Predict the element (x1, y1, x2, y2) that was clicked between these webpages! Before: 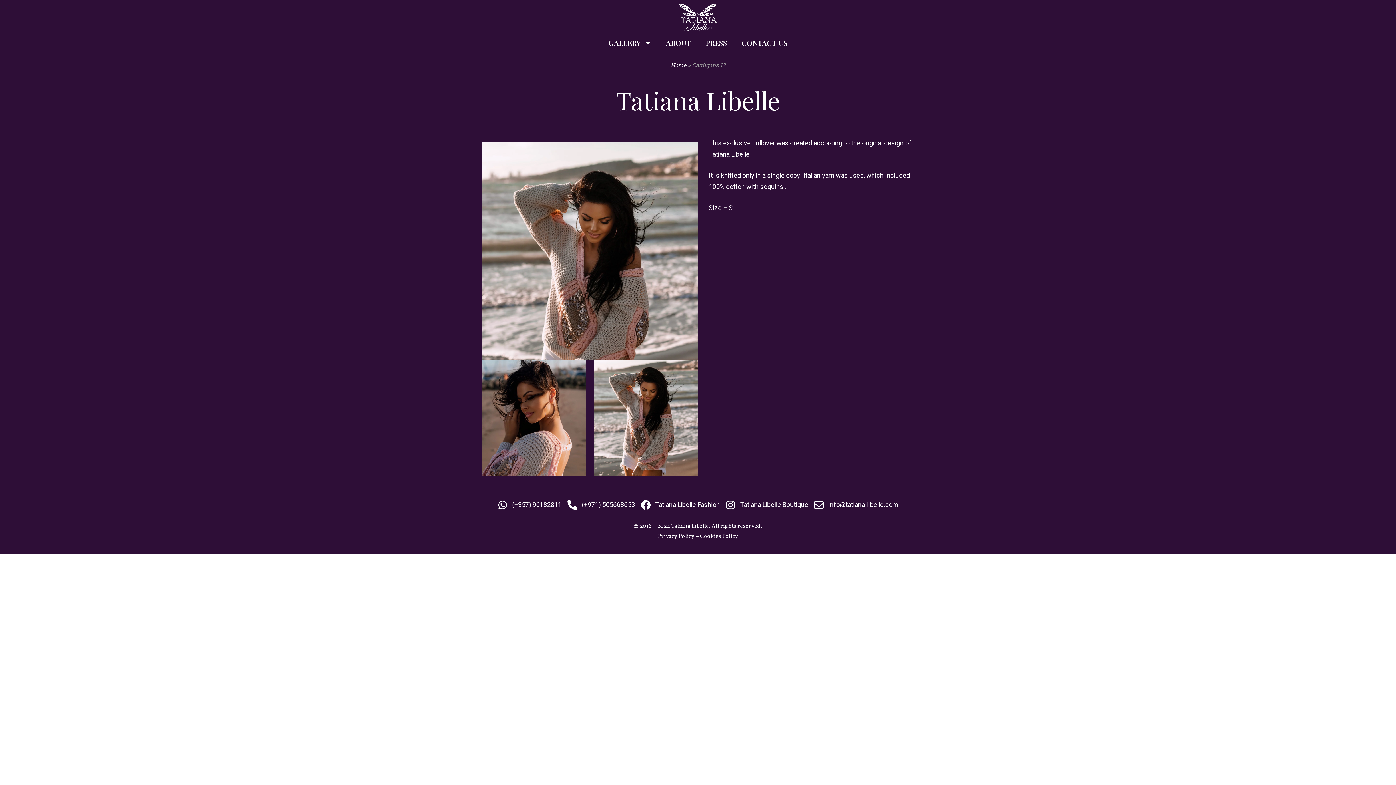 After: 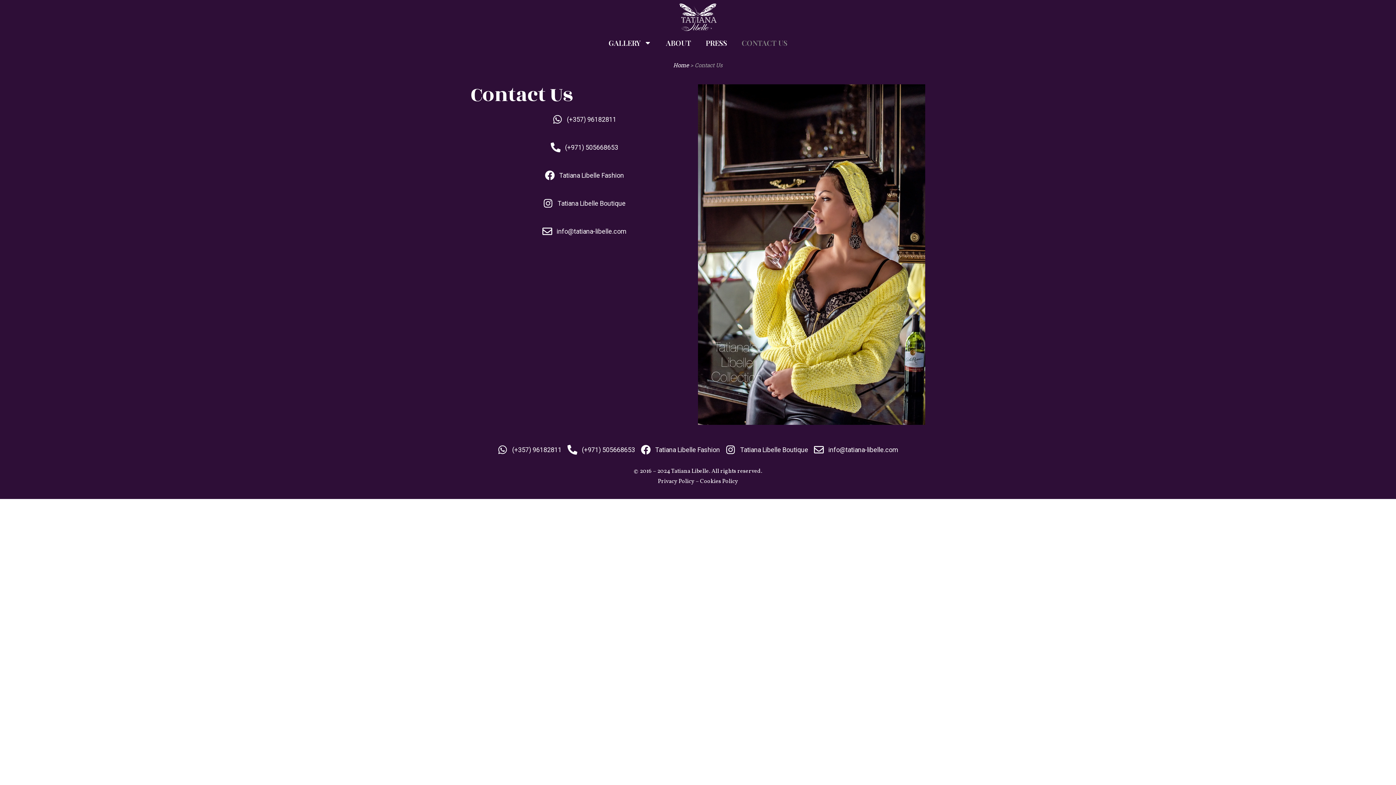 Action: label: CONTACT US bbox: (734, 34, 794, 51)